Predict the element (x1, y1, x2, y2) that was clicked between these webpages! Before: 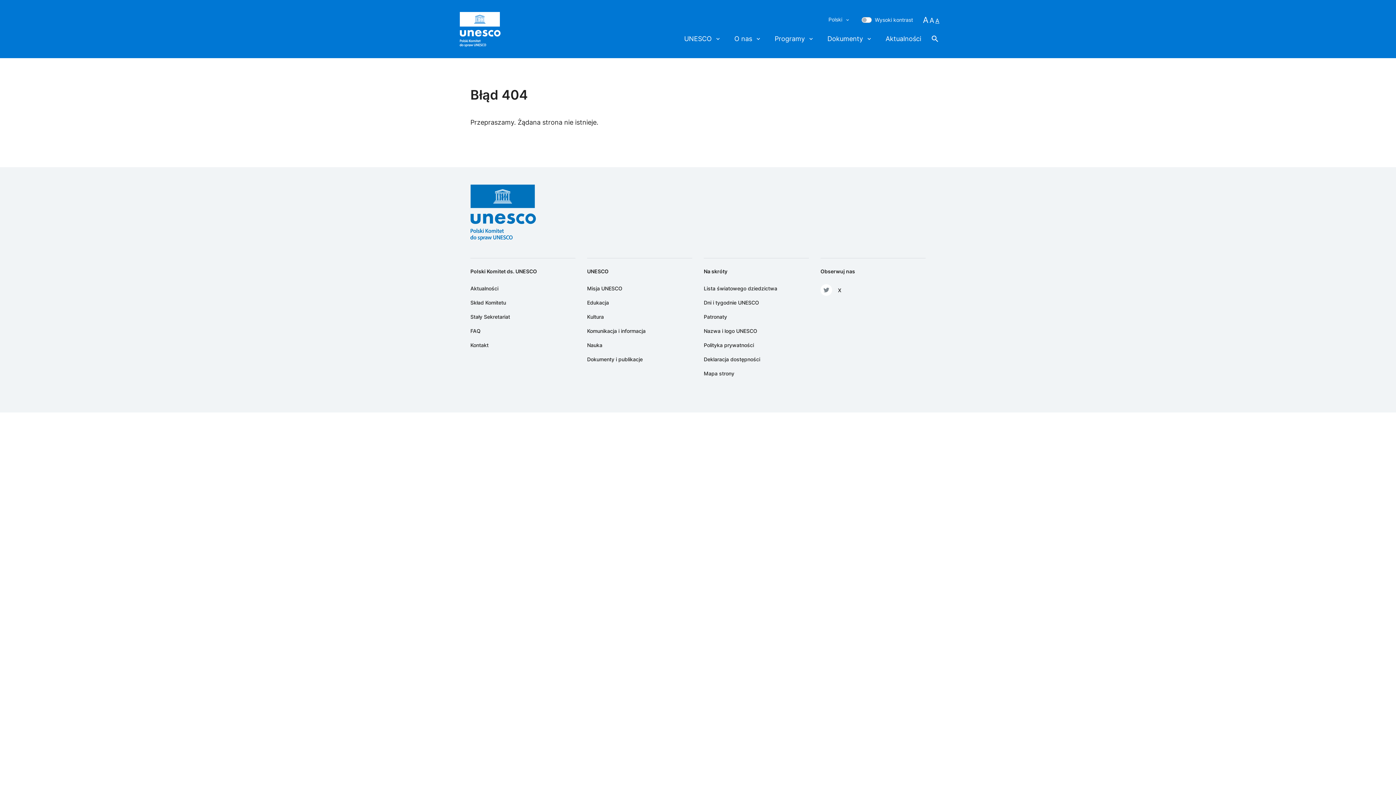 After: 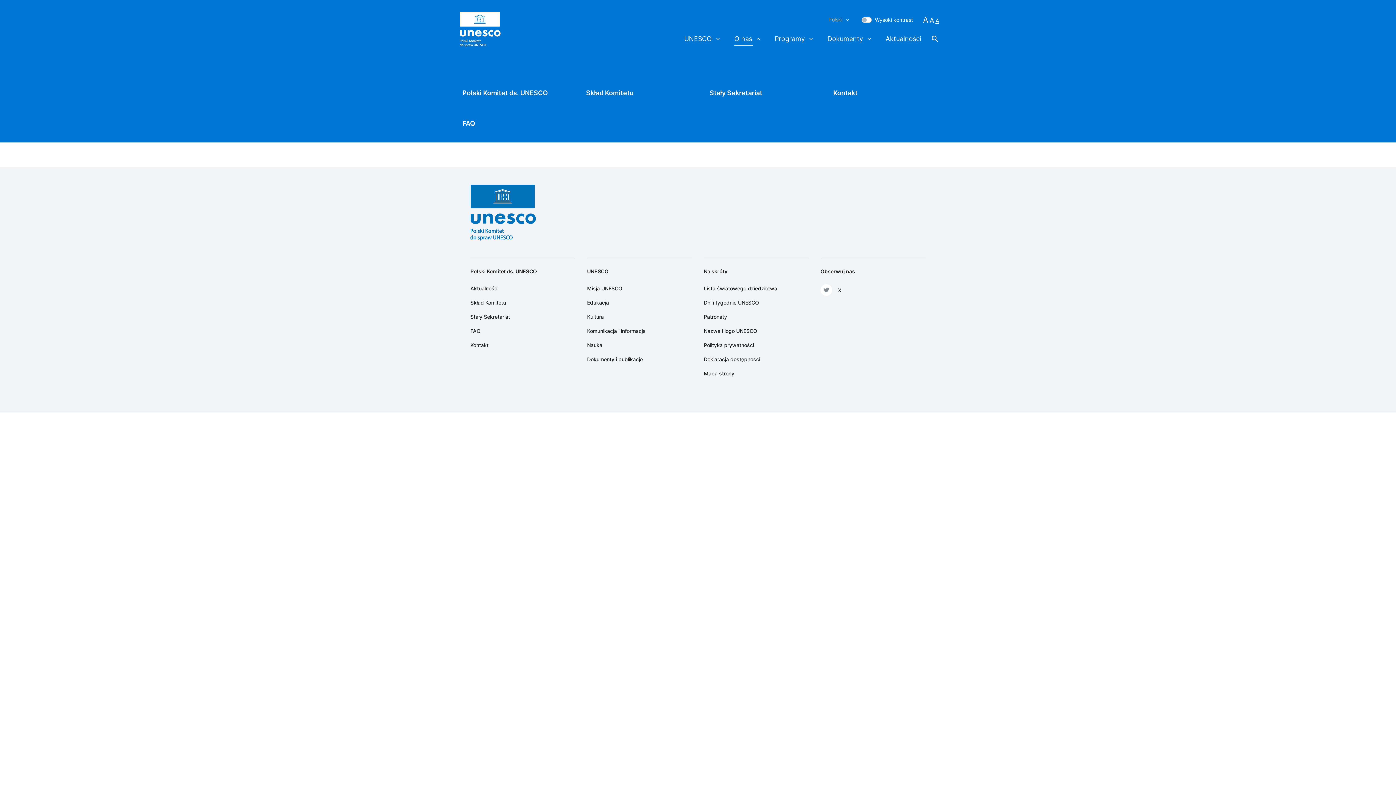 Action: bbox: (734, 29, 761, 48) label: O nas